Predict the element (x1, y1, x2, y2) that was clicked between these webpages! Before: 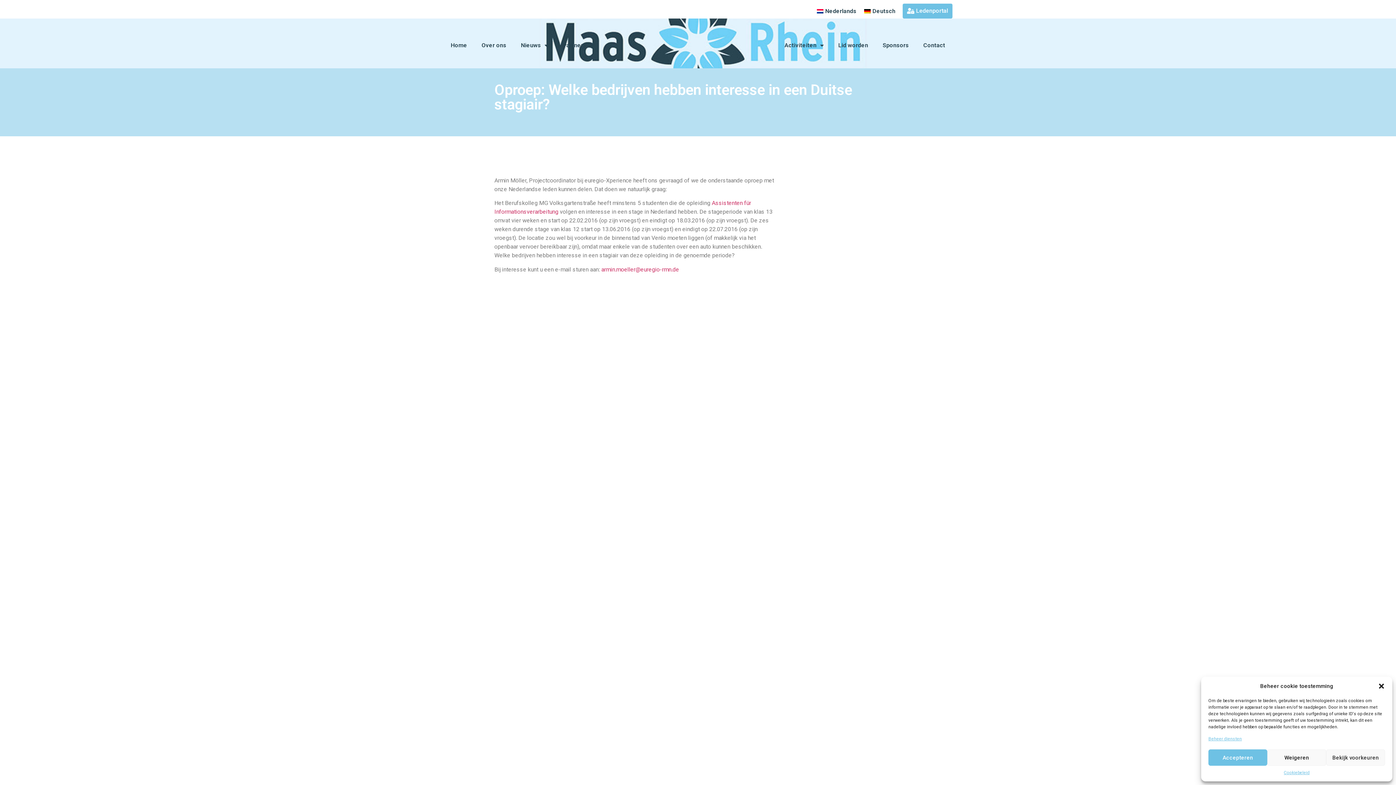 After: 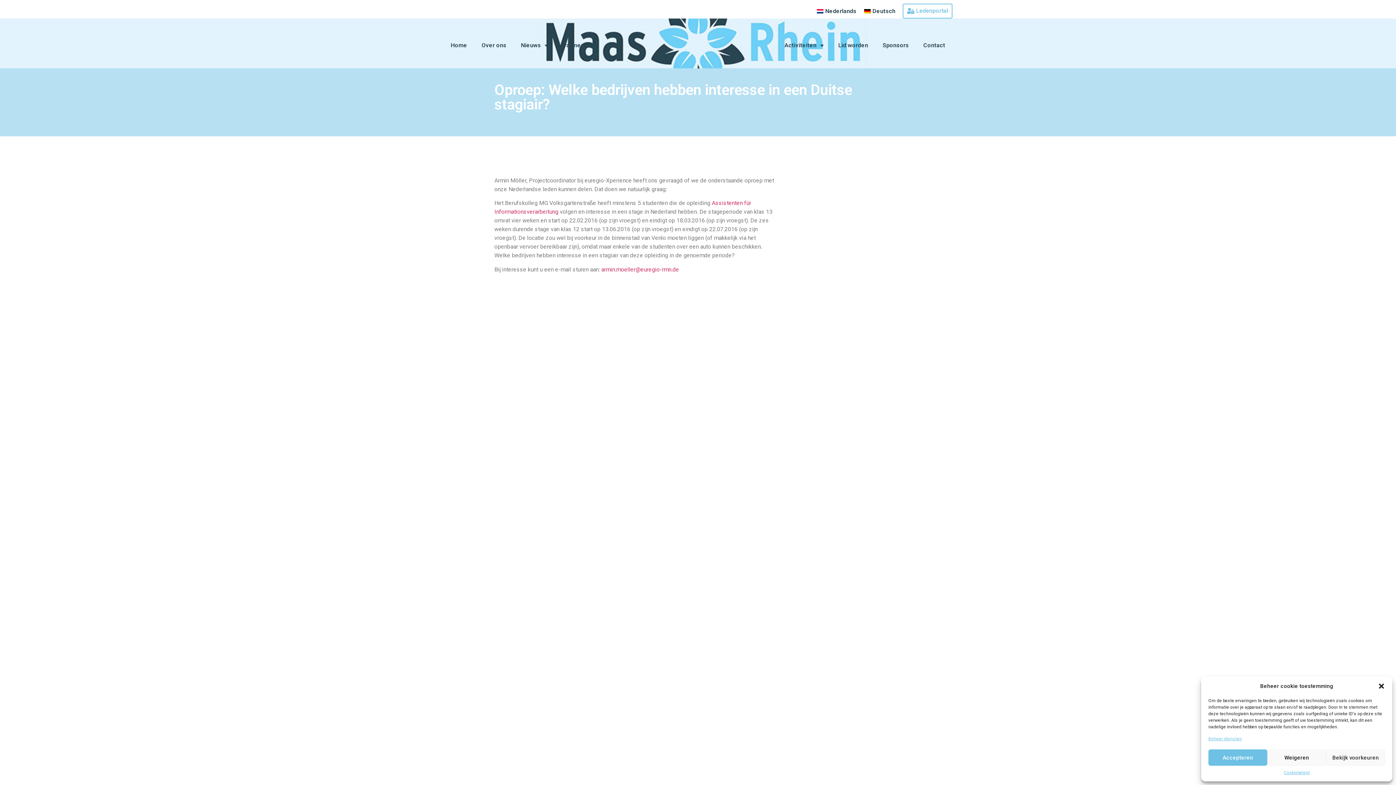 Action: label: Ledenportal bbox: (902, 3, 952, 18)